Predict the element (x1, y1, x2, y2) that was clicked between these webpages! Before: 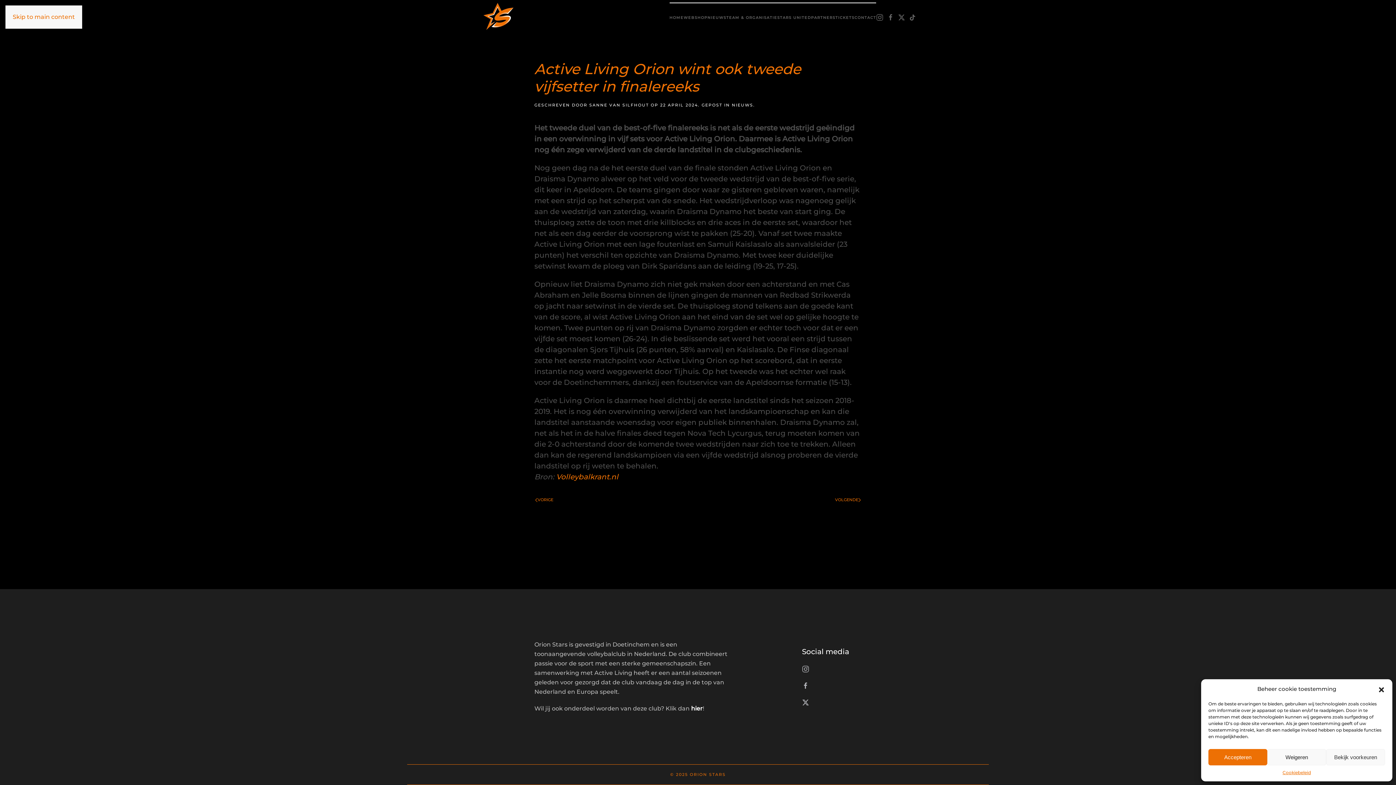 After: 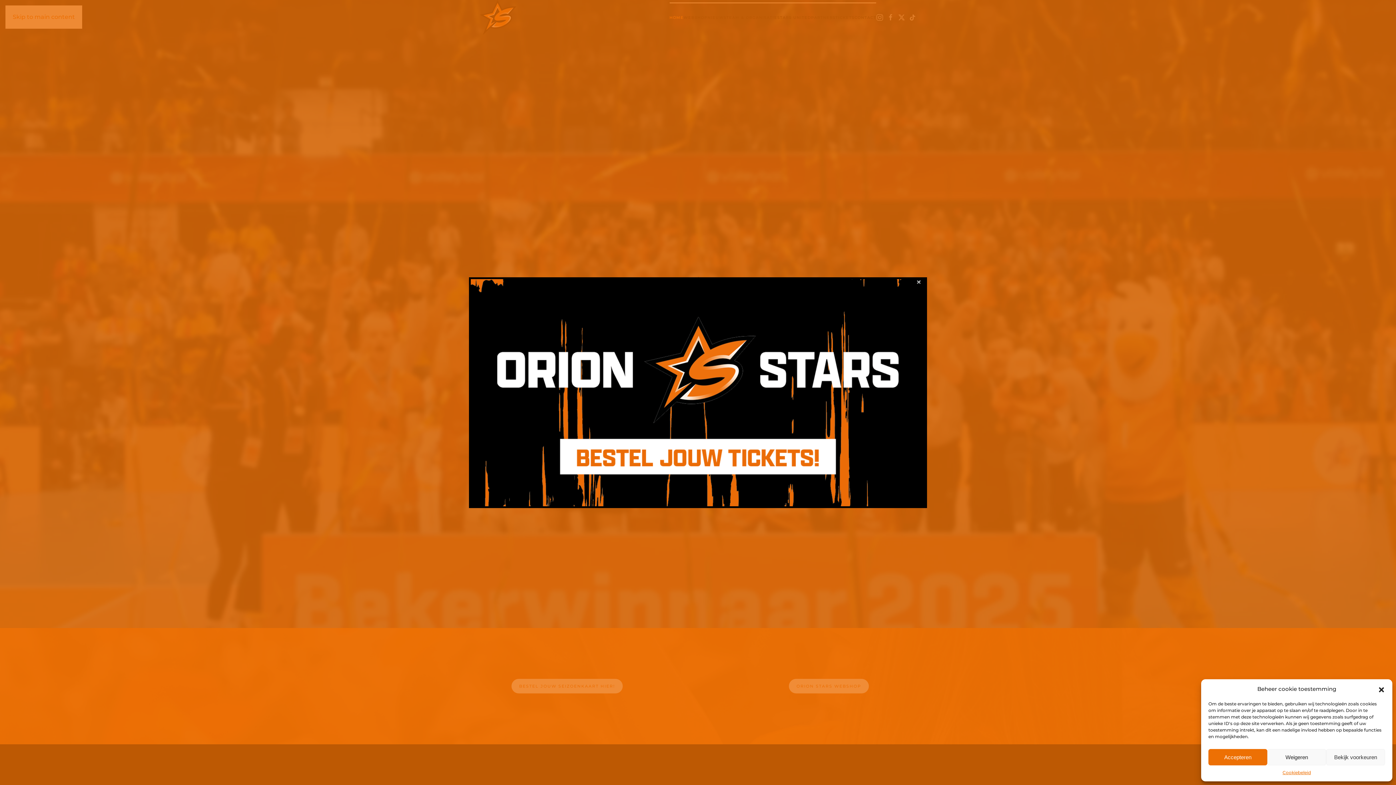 Action: label: HOME bbox: (669, 3, 683, 32)